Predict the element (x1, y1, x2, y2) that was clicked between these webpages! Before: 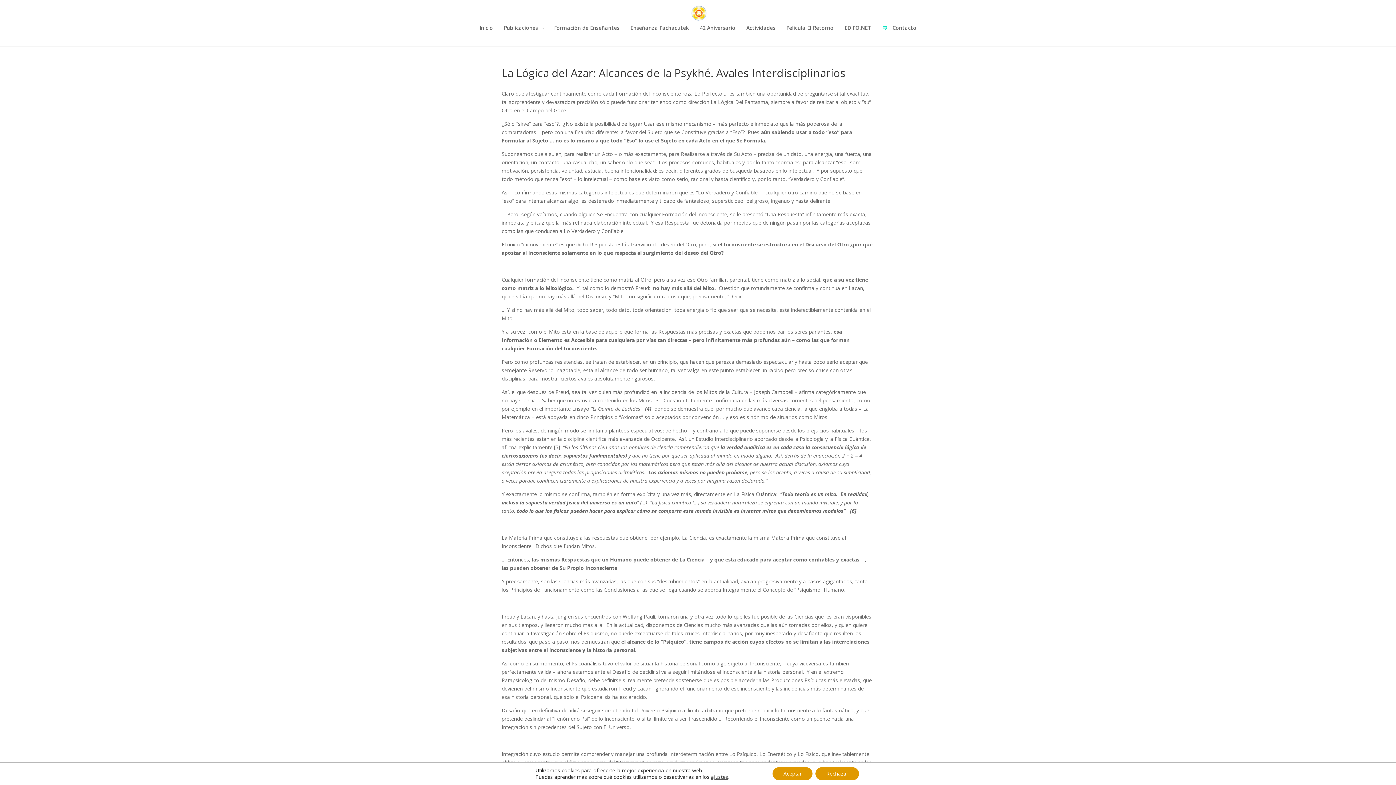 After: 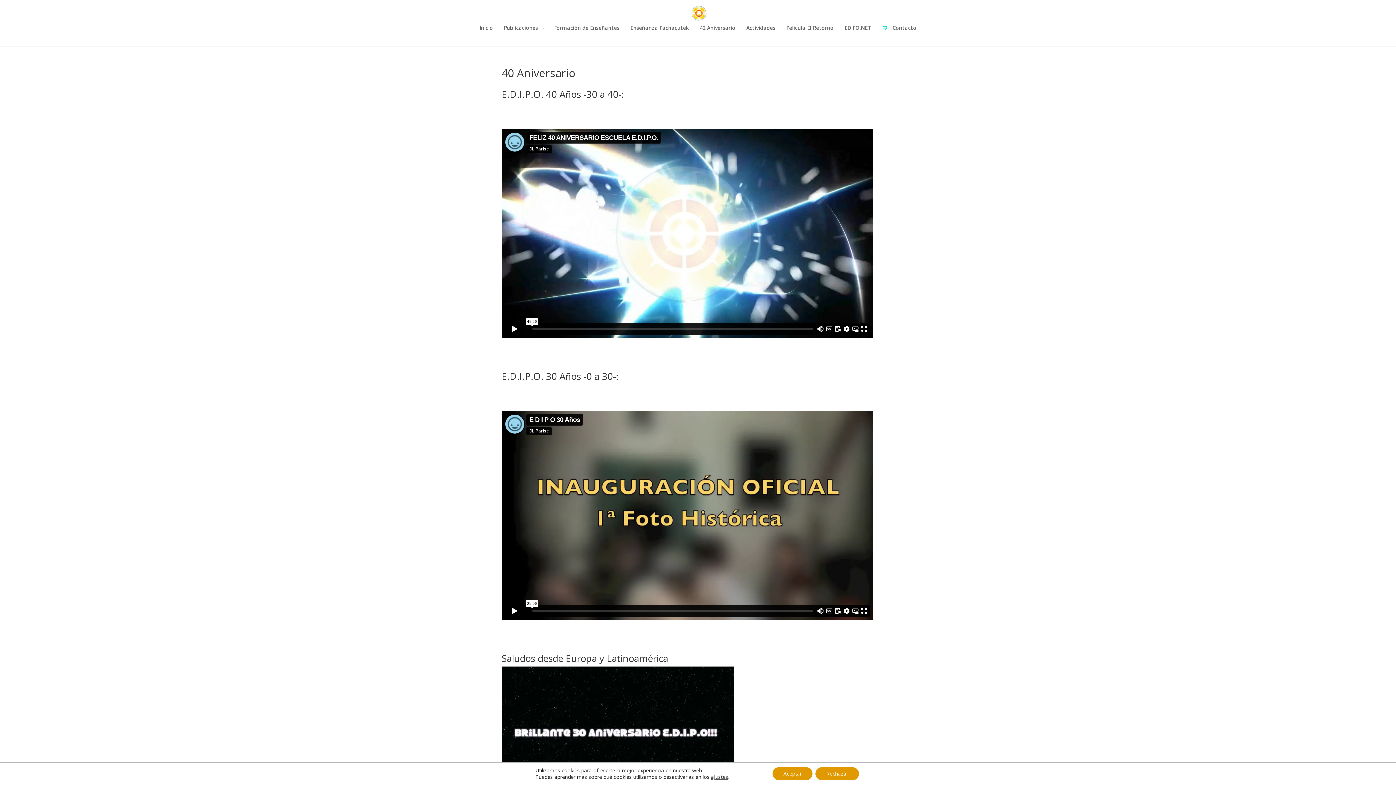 Action: label: 42 Aniversario bbox: (694, 24, 741, 46)